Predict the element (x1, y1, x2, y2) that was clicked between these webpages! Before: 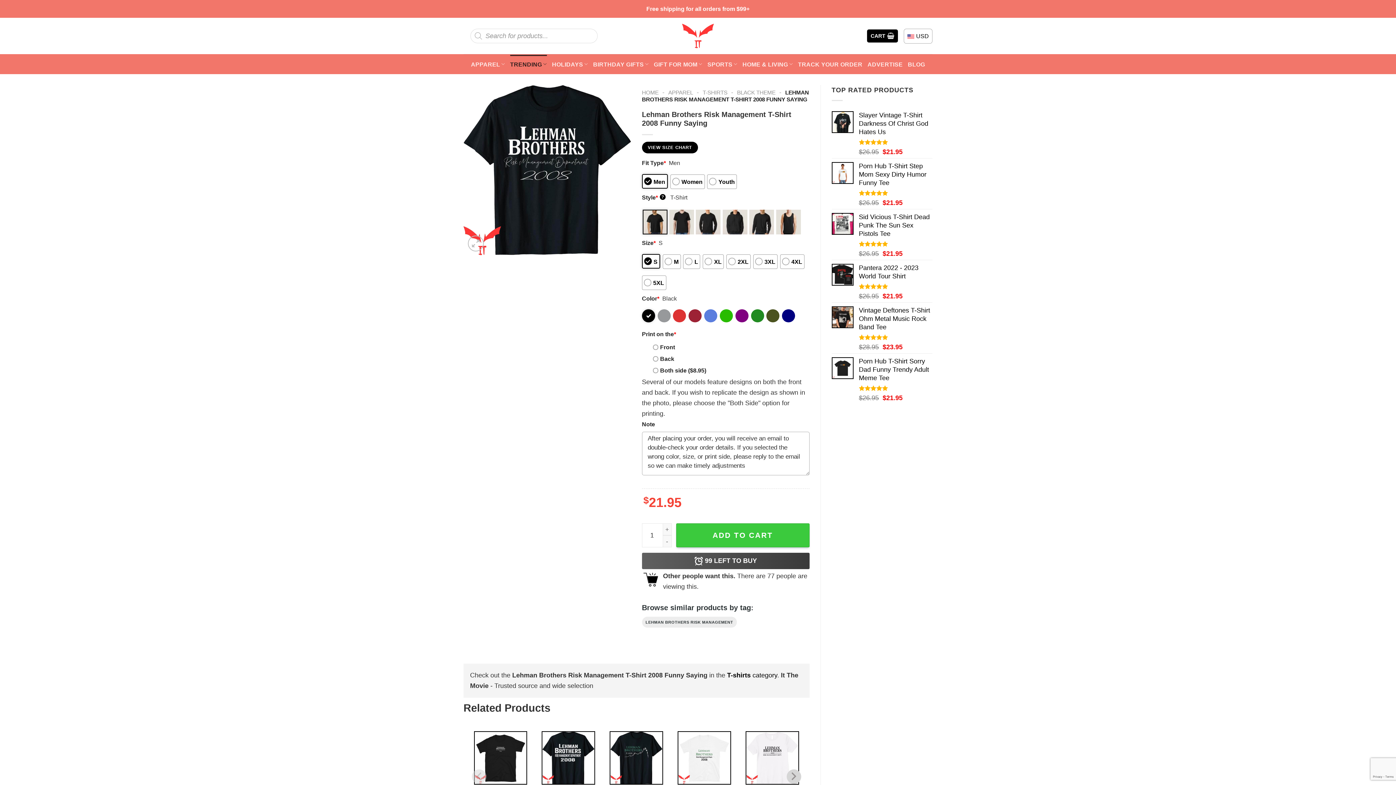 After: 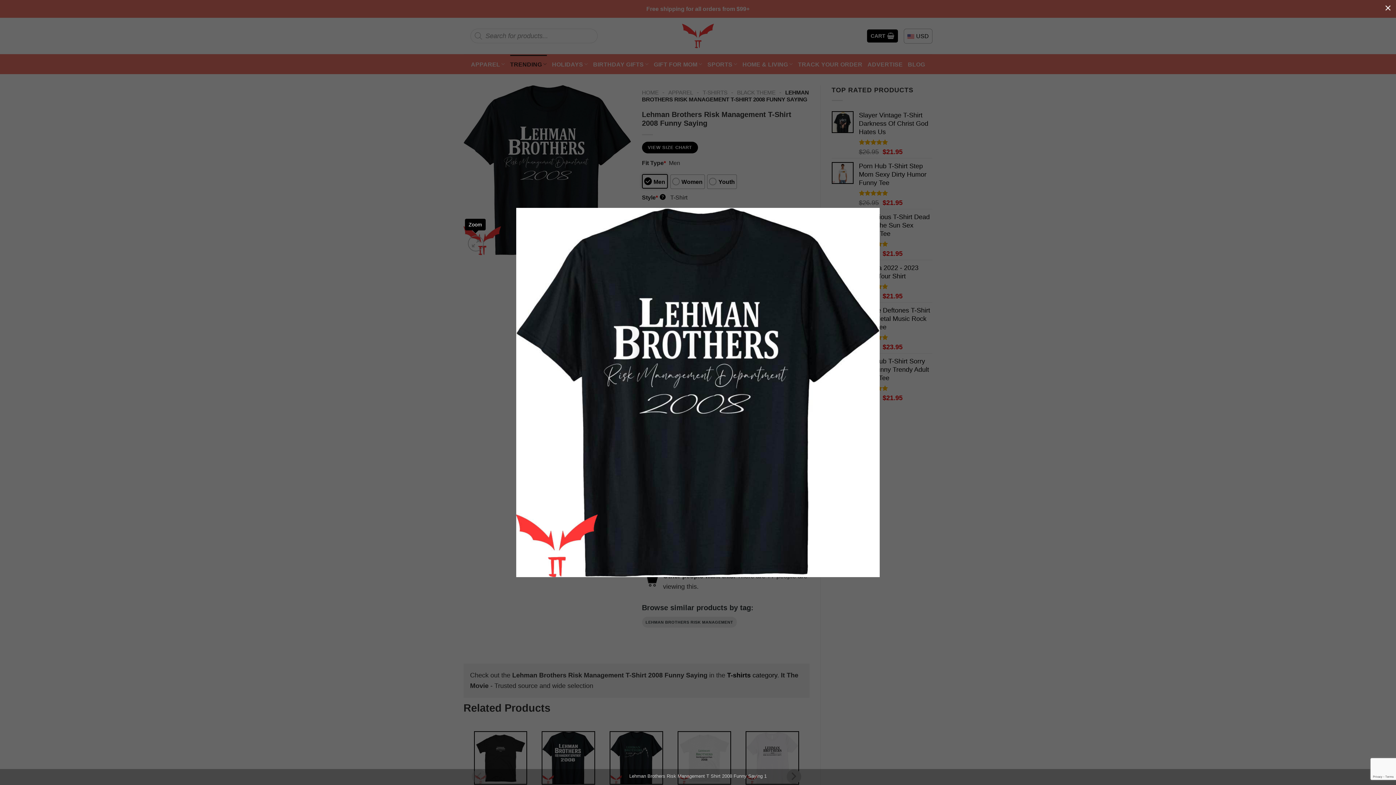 Action: bbox: (468, 235, 483, 251)